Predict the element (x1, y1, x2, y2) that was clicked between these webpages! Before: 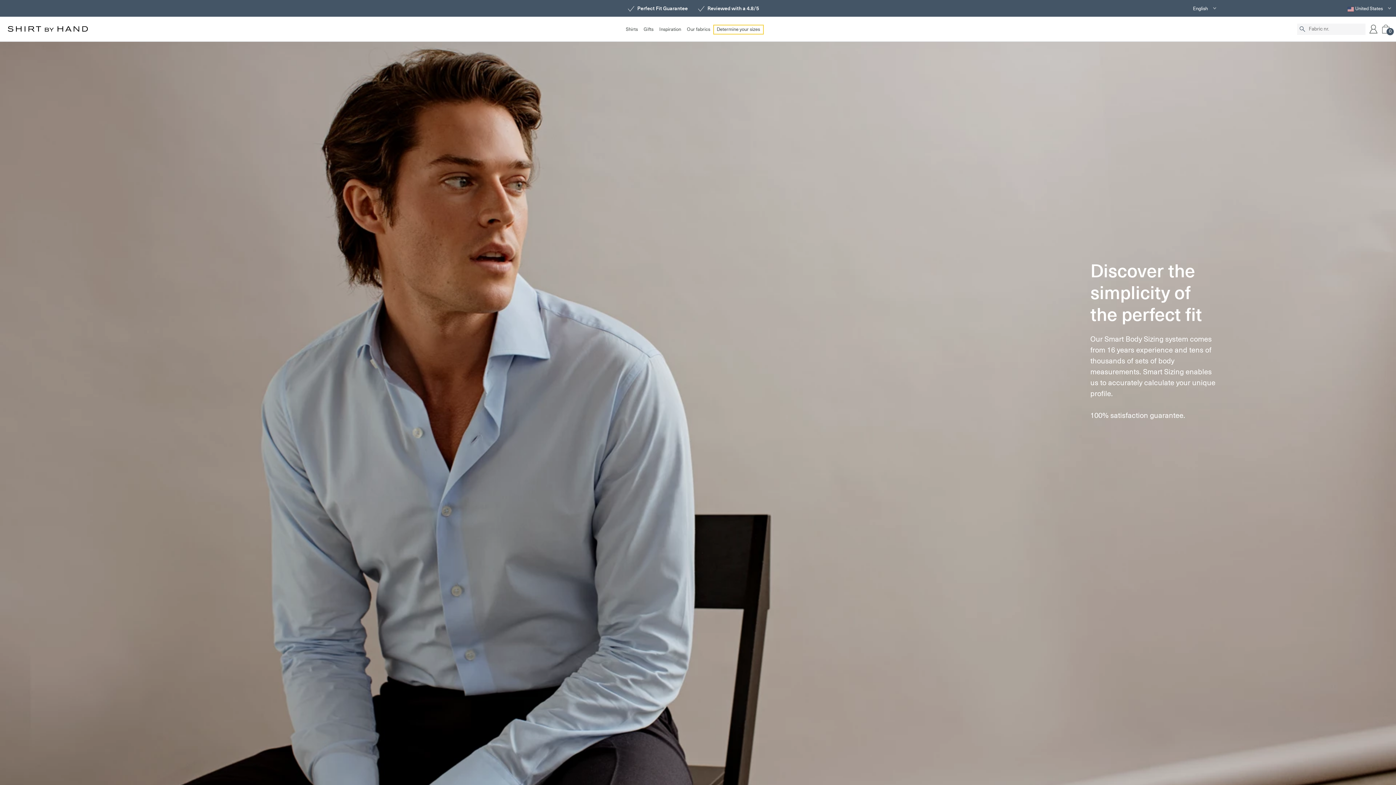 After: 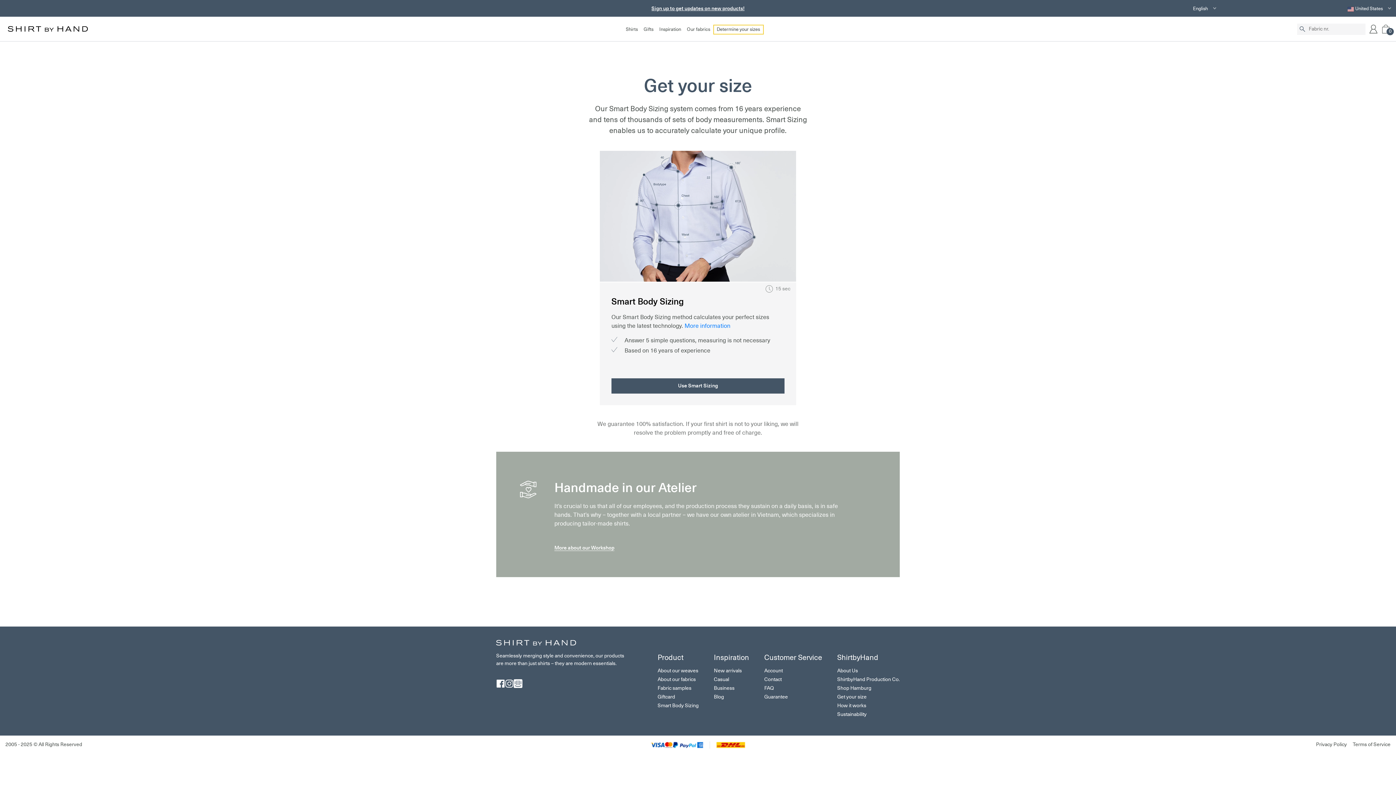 Action: label: Determine your sizes bbox: (713, 24, 763, 34)